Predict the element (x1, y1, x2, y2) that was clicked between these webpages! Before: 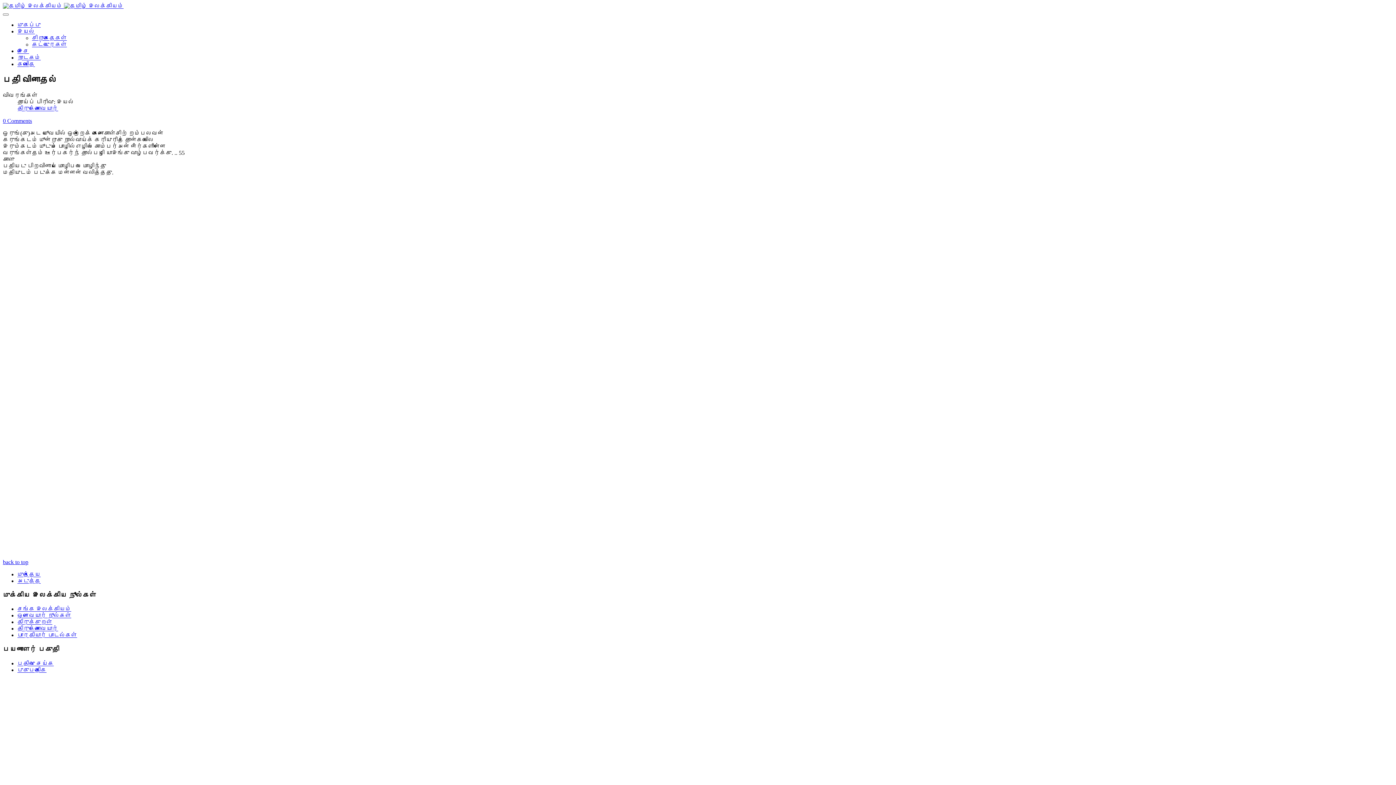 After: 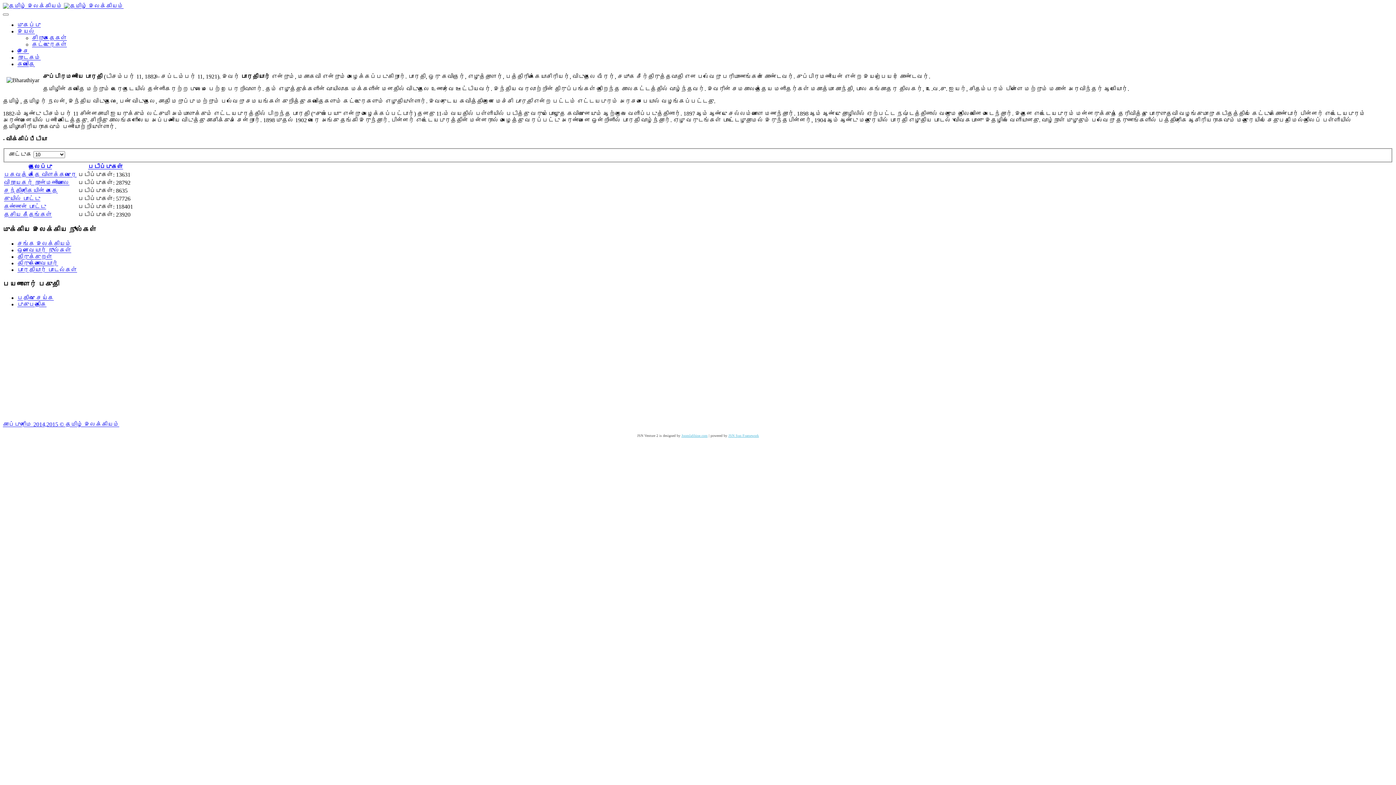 Action: label: பாரதியார் பாடல்கள் bbox: (17, 632, 77, 638)